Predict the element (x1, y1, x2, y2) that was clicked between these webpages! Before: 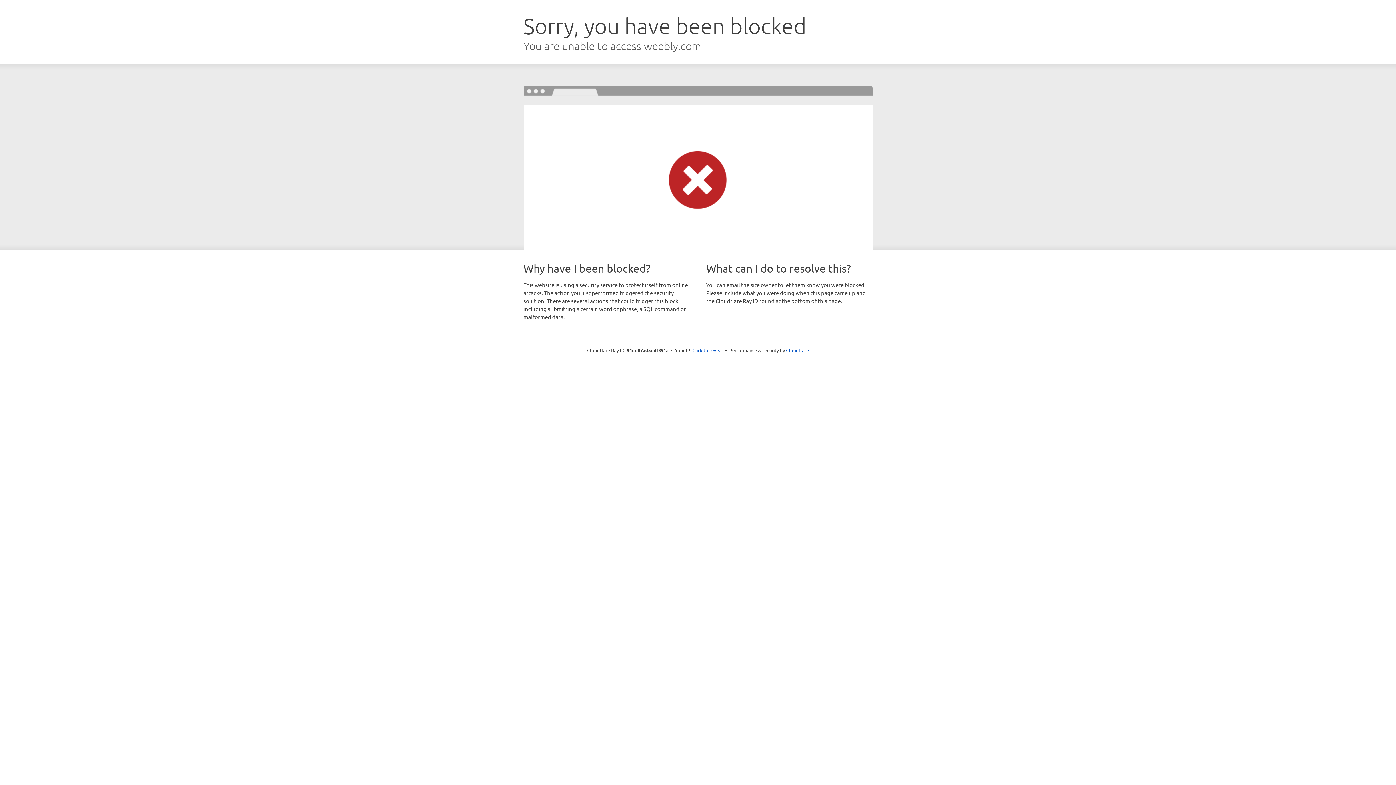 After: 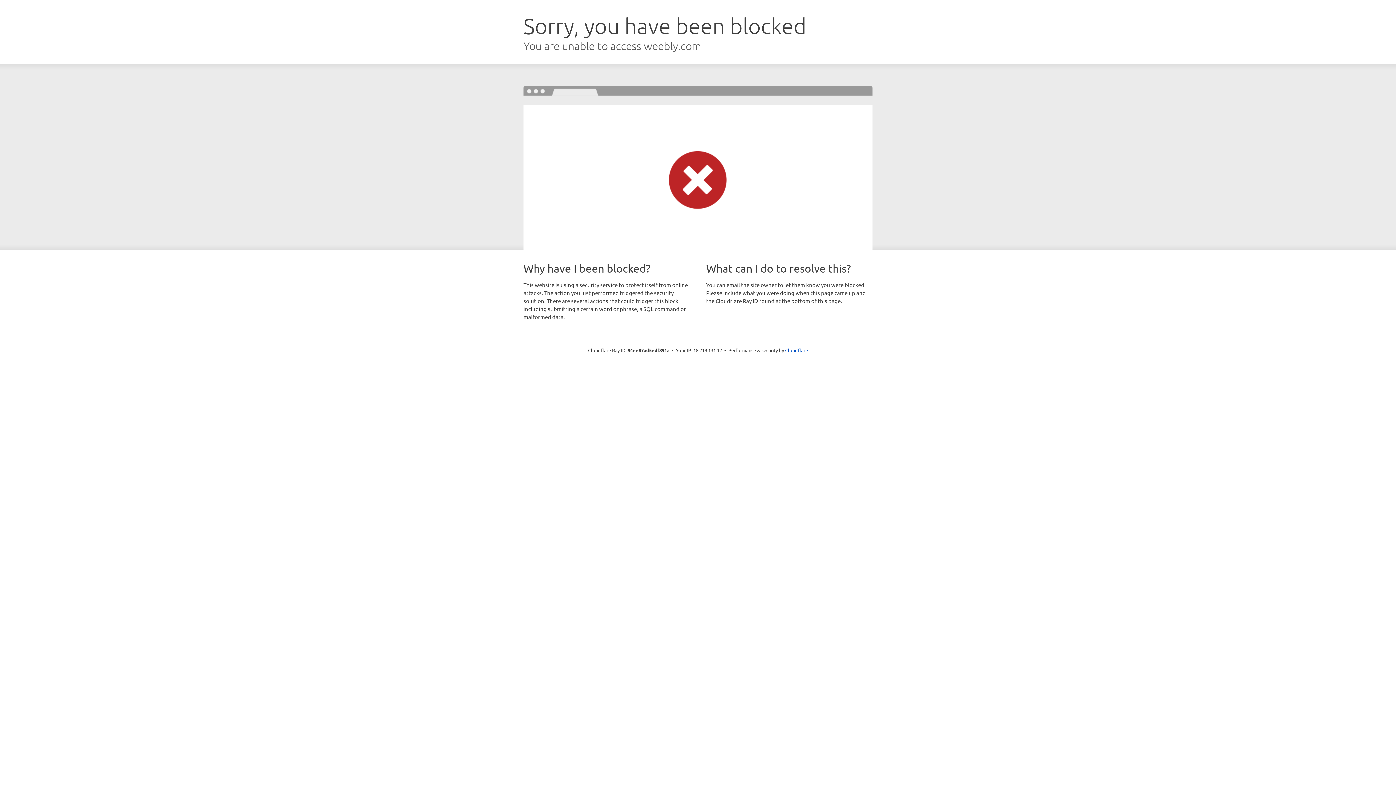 Action: label: Click to reveal bbox: (692, 346, 723, 353)